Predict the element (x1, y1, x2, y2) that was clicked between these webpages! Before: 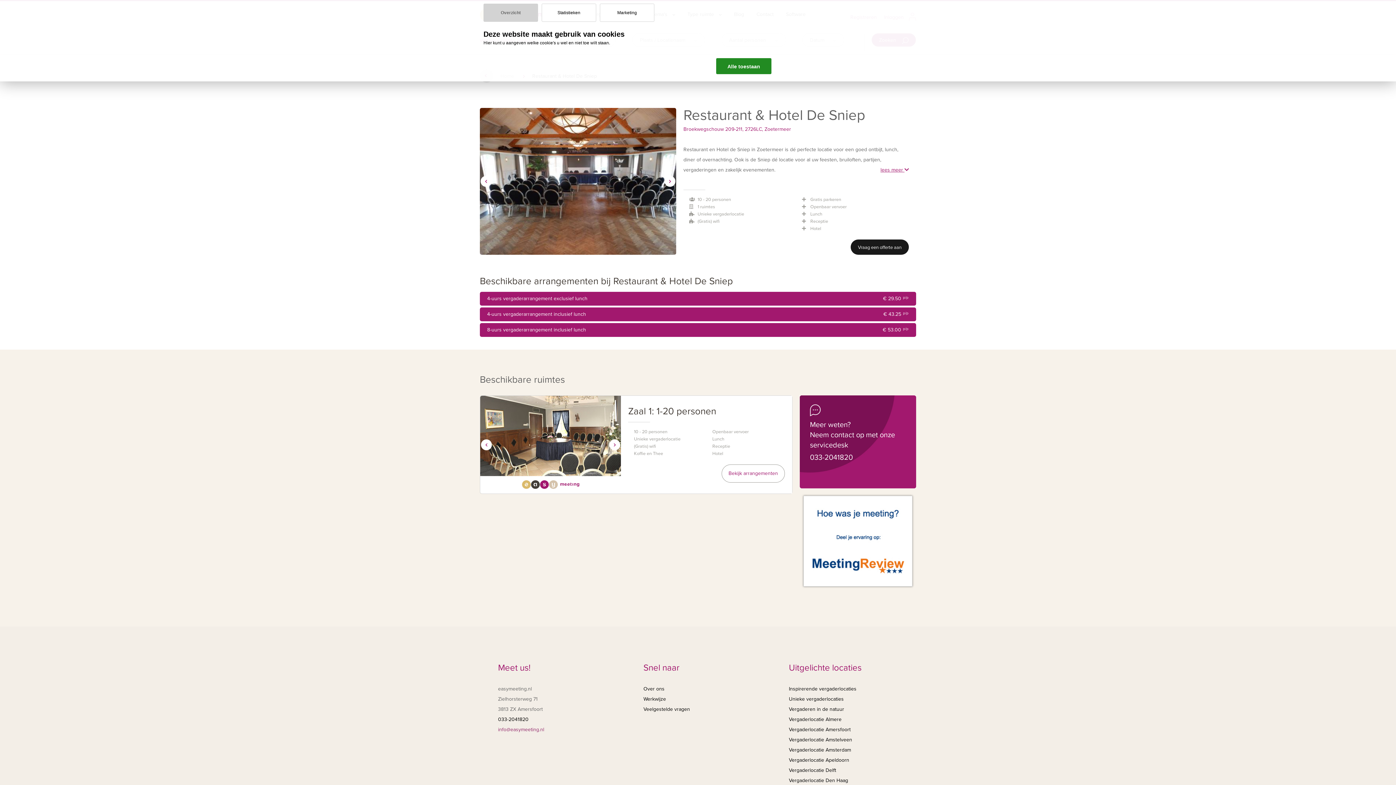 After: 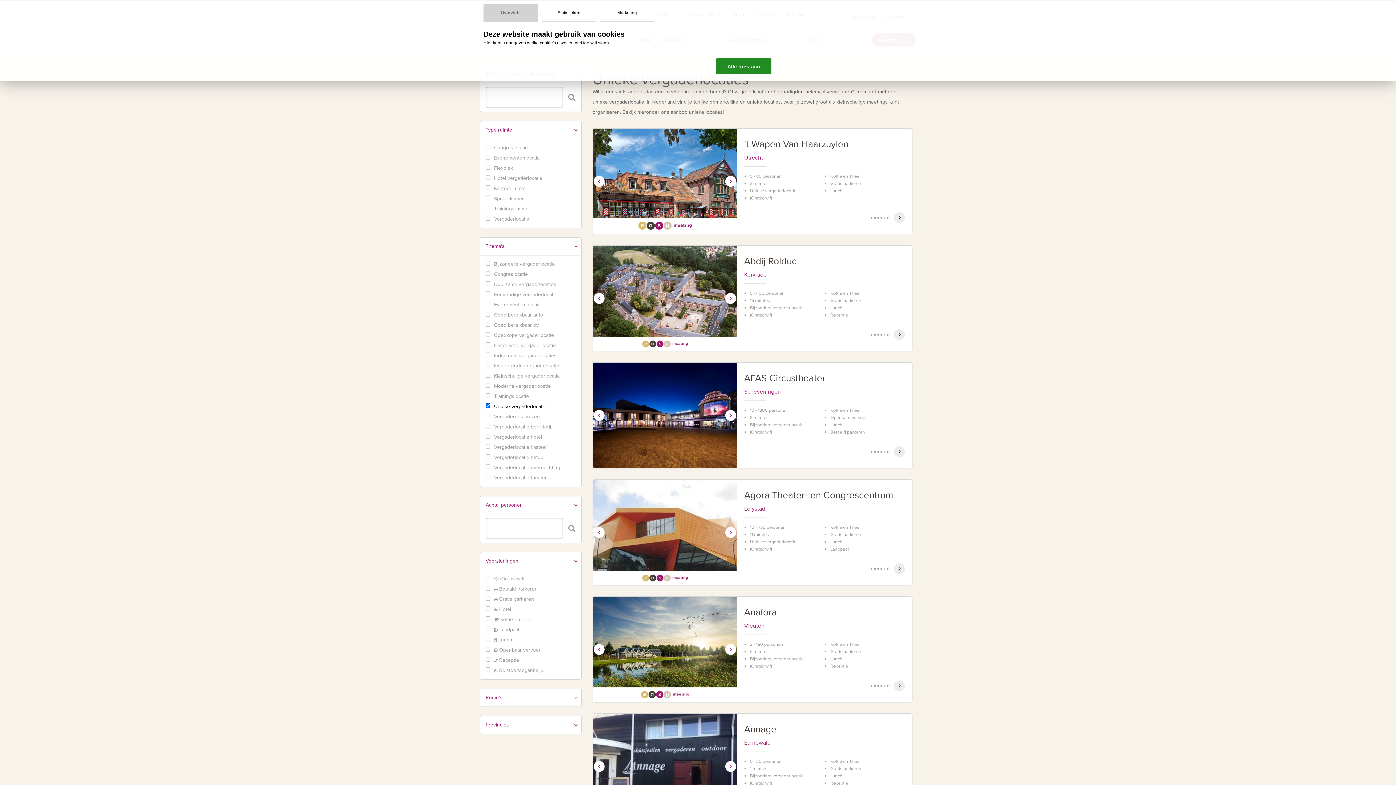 Action: bbox: (789, 694, 844, 704) label: Unieke vergaderlocaties